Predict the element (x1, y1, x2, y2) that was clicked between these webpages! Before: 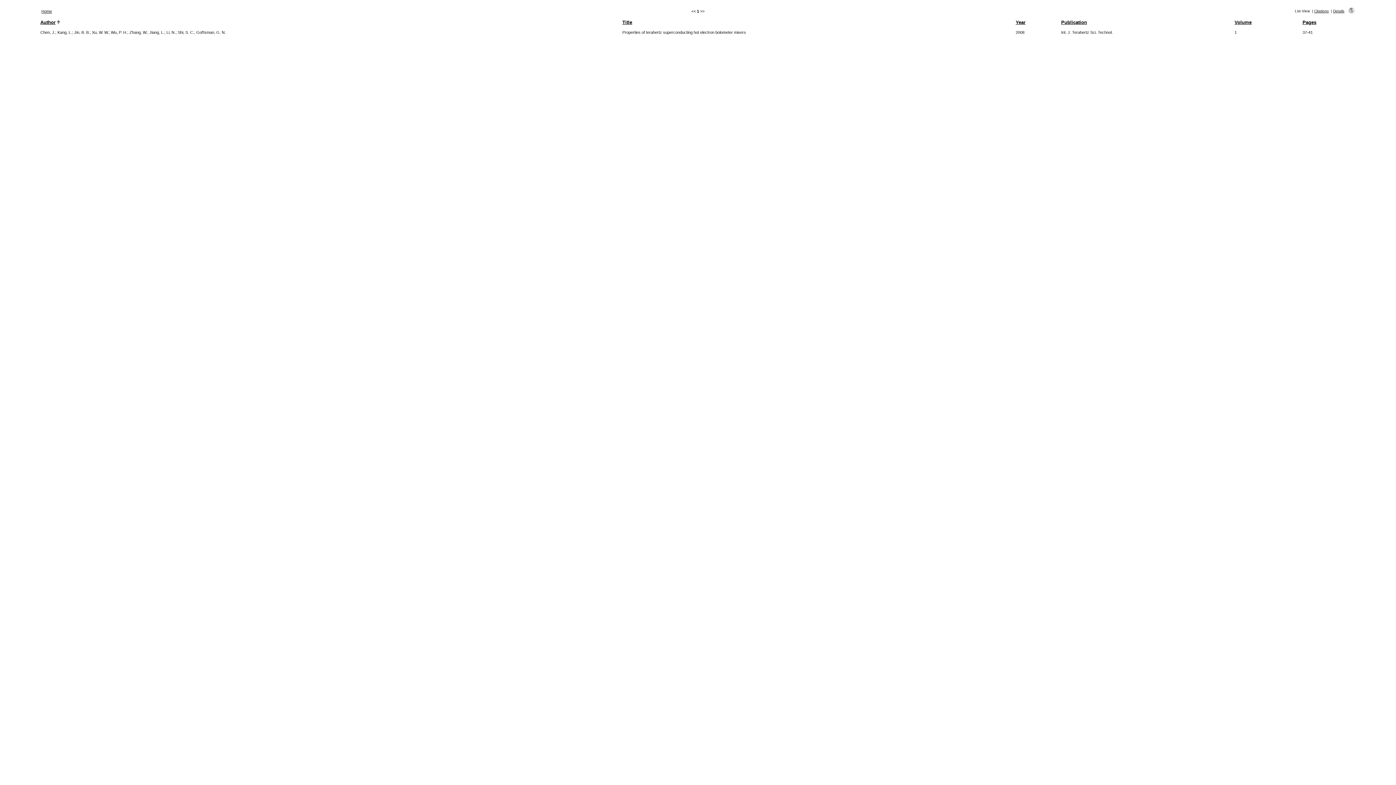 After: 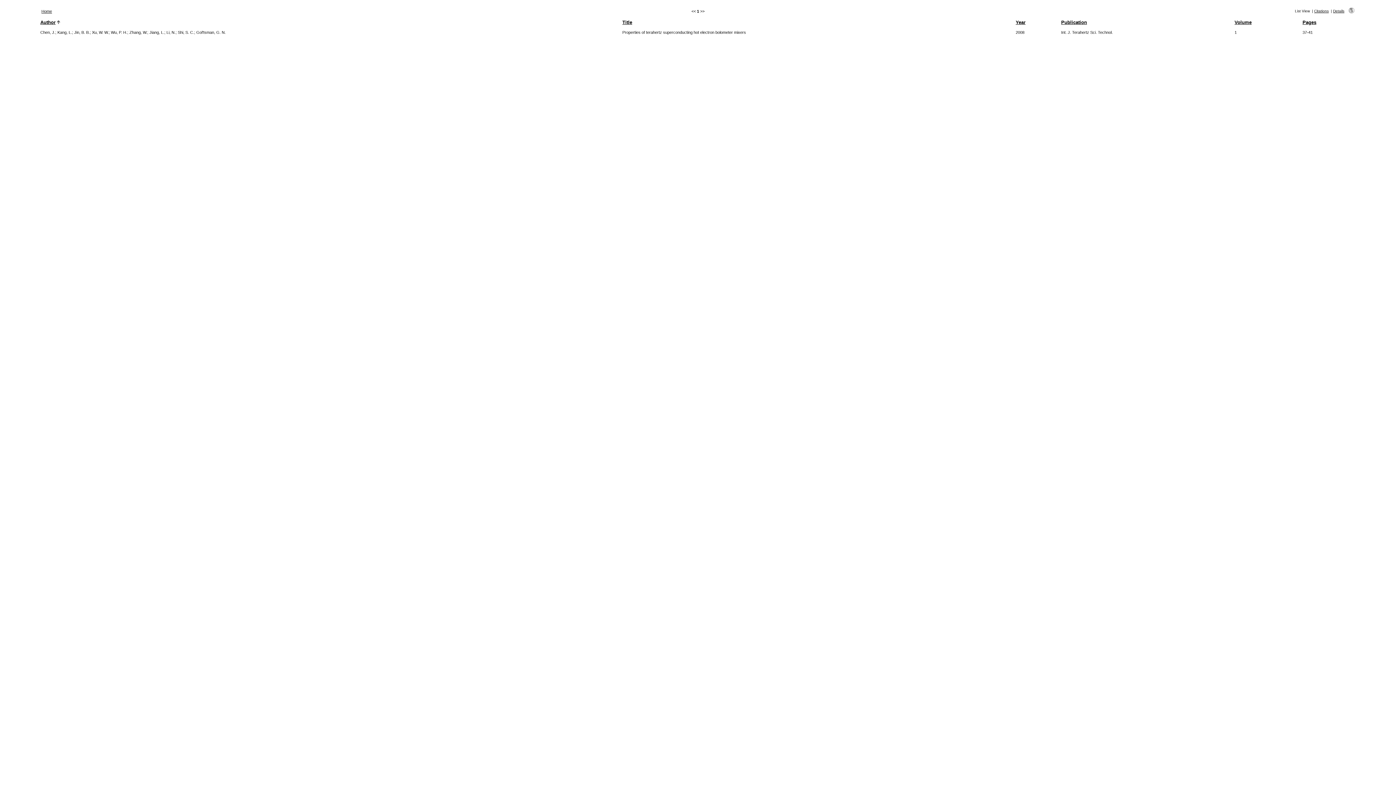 Action: bbox: (57, 30, 72, 34) label: Kang, L.